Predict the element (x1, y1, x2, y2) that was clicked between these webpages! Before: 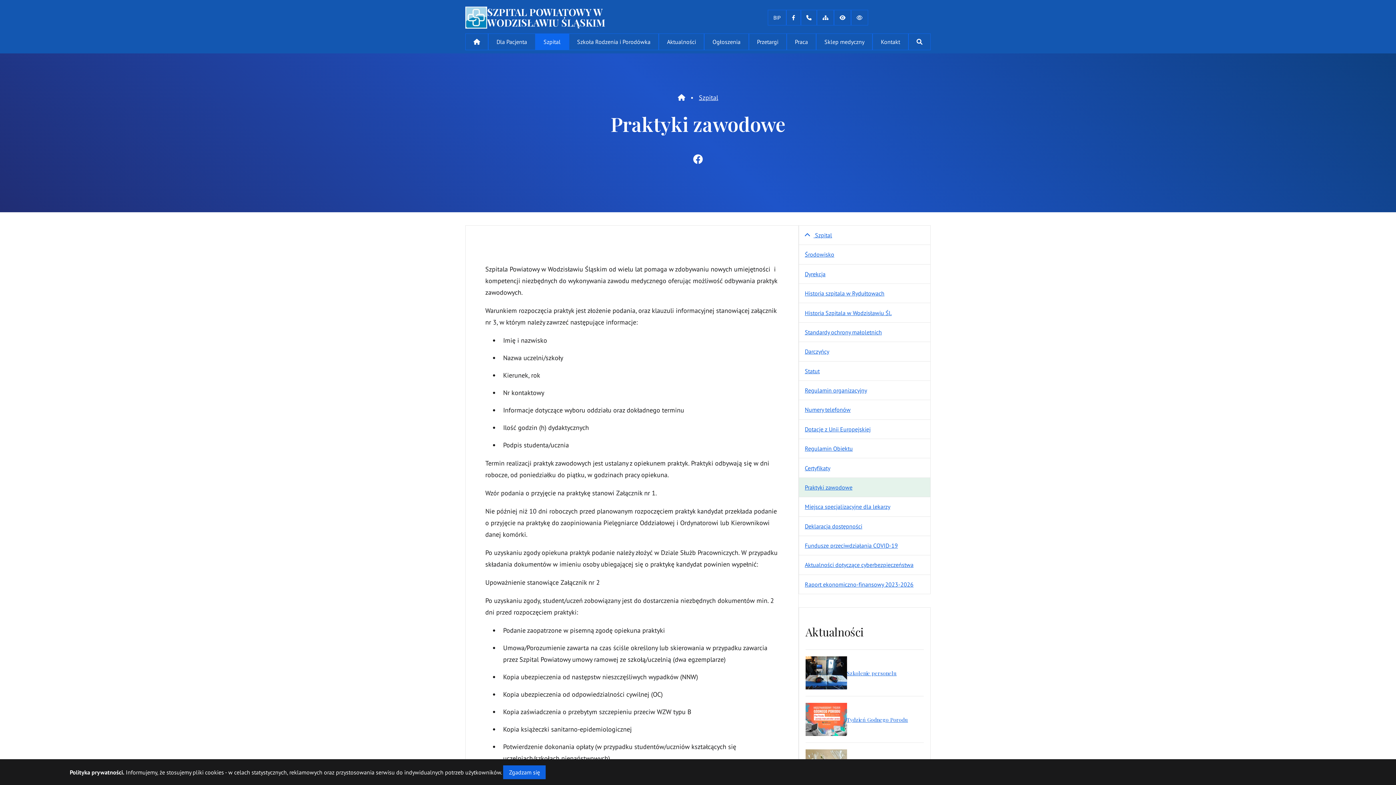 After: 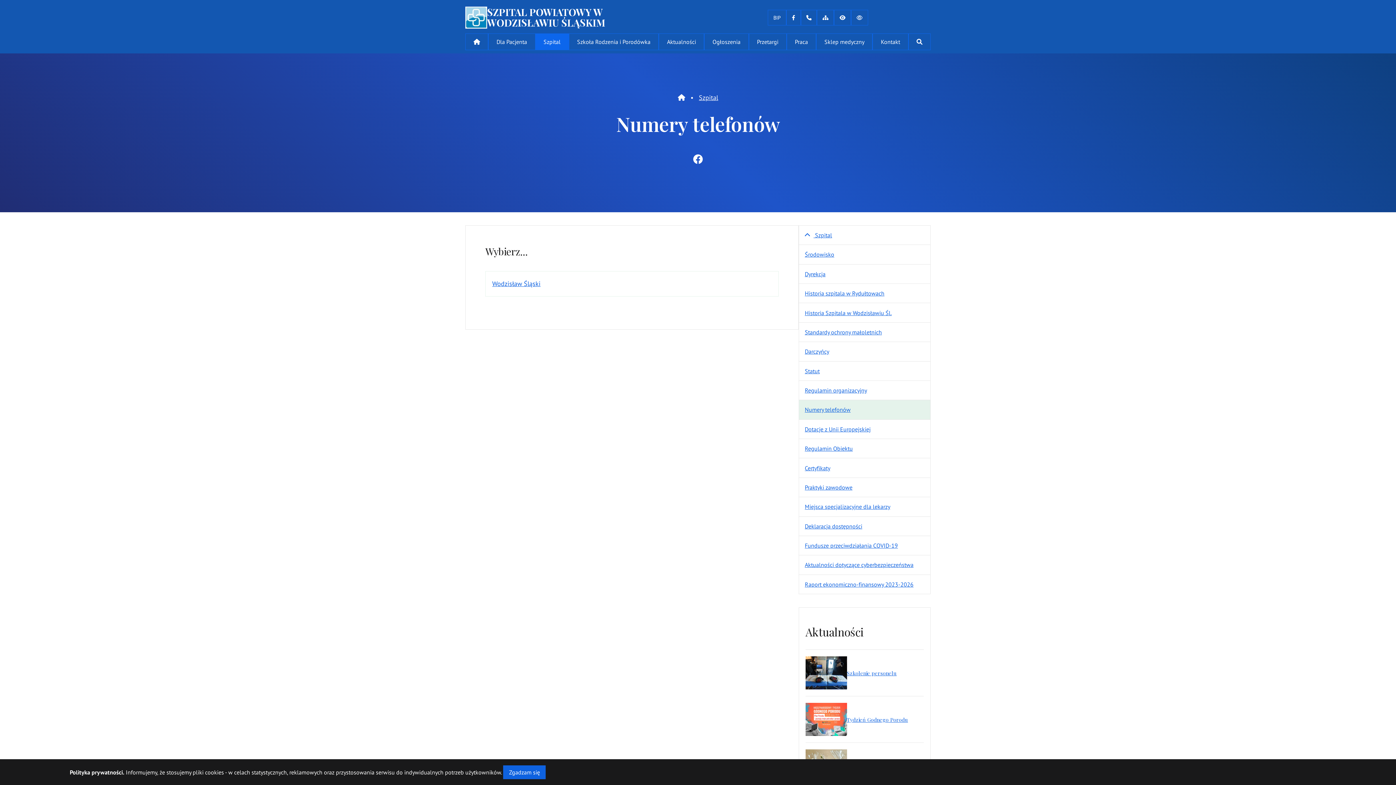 Action: bbox: (799, 400, 930, 419) label: Numery telefonów